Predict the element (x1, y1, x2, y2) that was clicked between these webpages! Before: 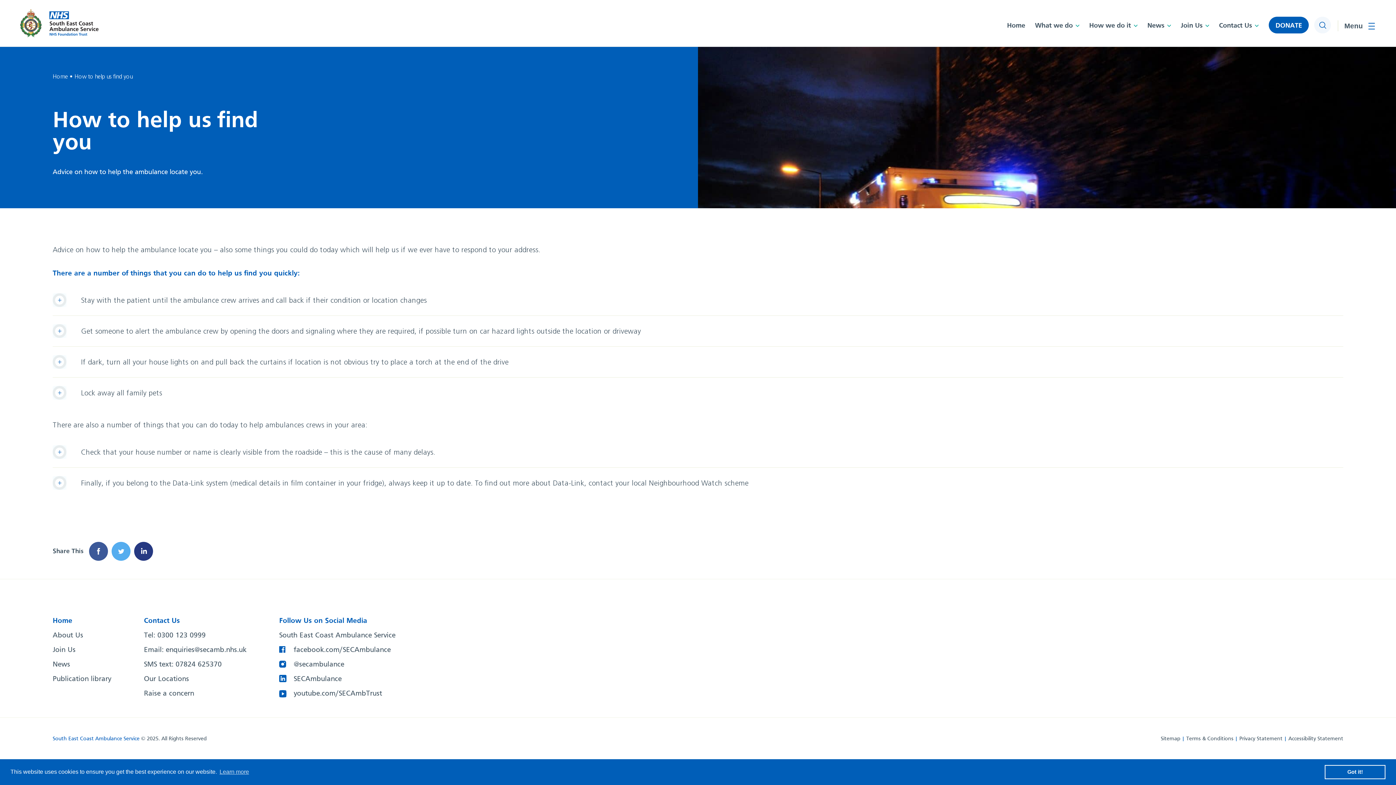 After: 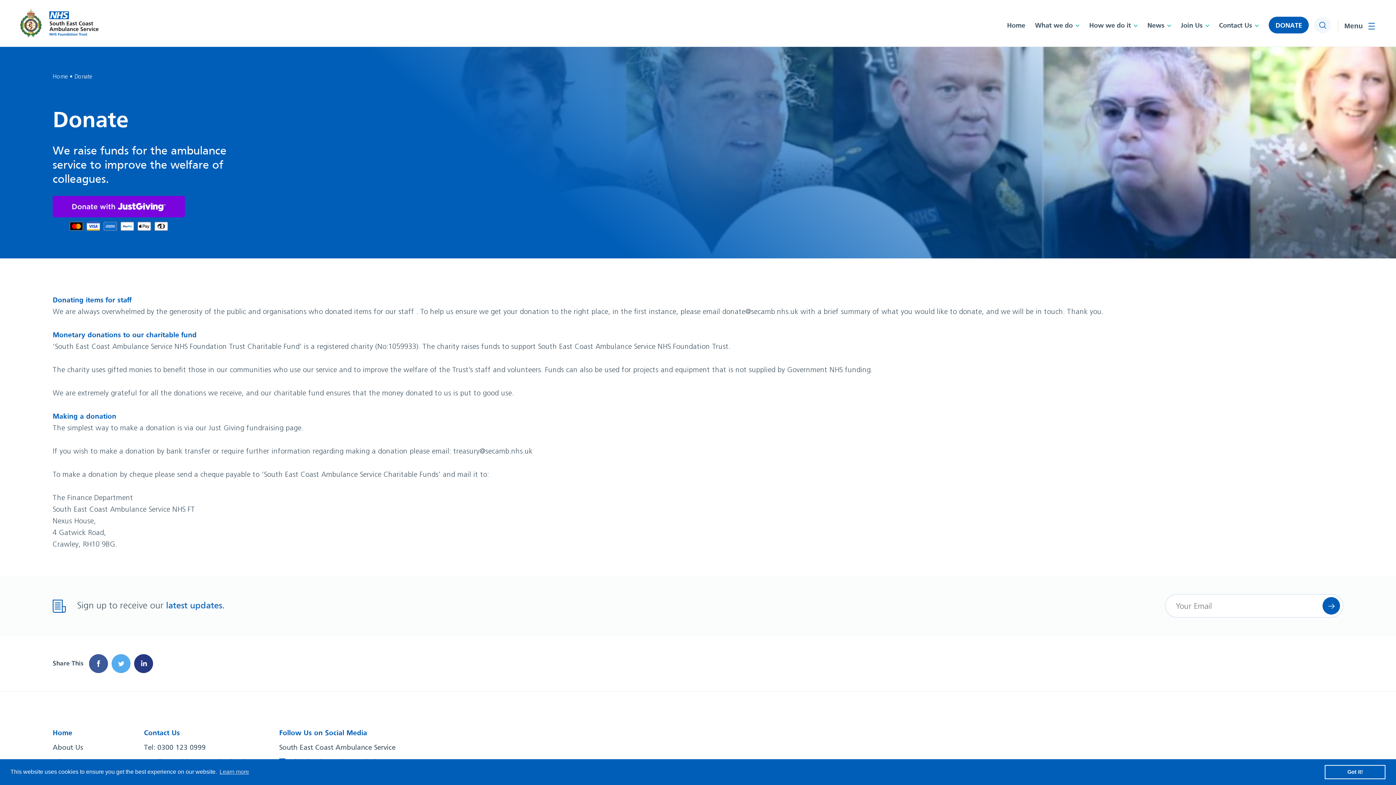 Action: bbox: (1269, 16, 1309, 33) label: DONATE